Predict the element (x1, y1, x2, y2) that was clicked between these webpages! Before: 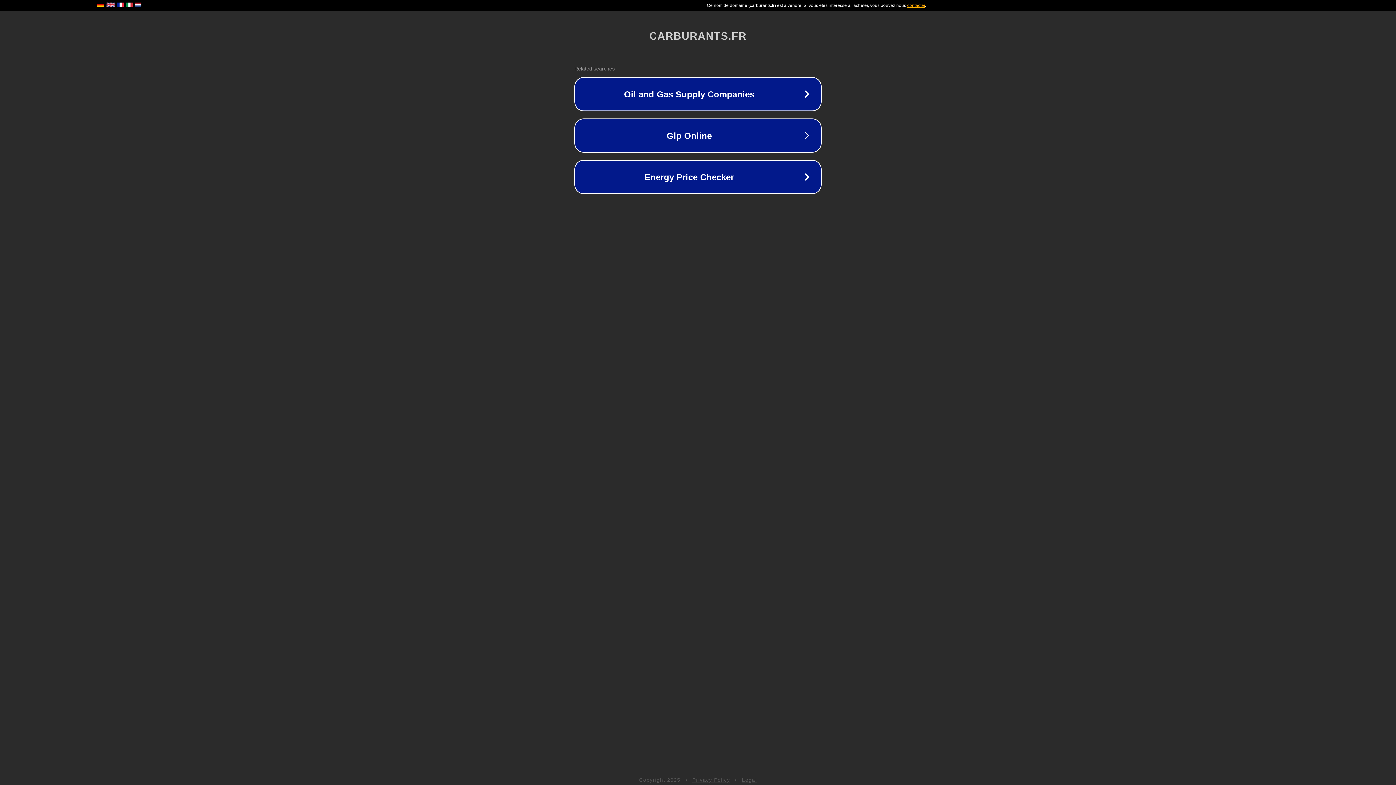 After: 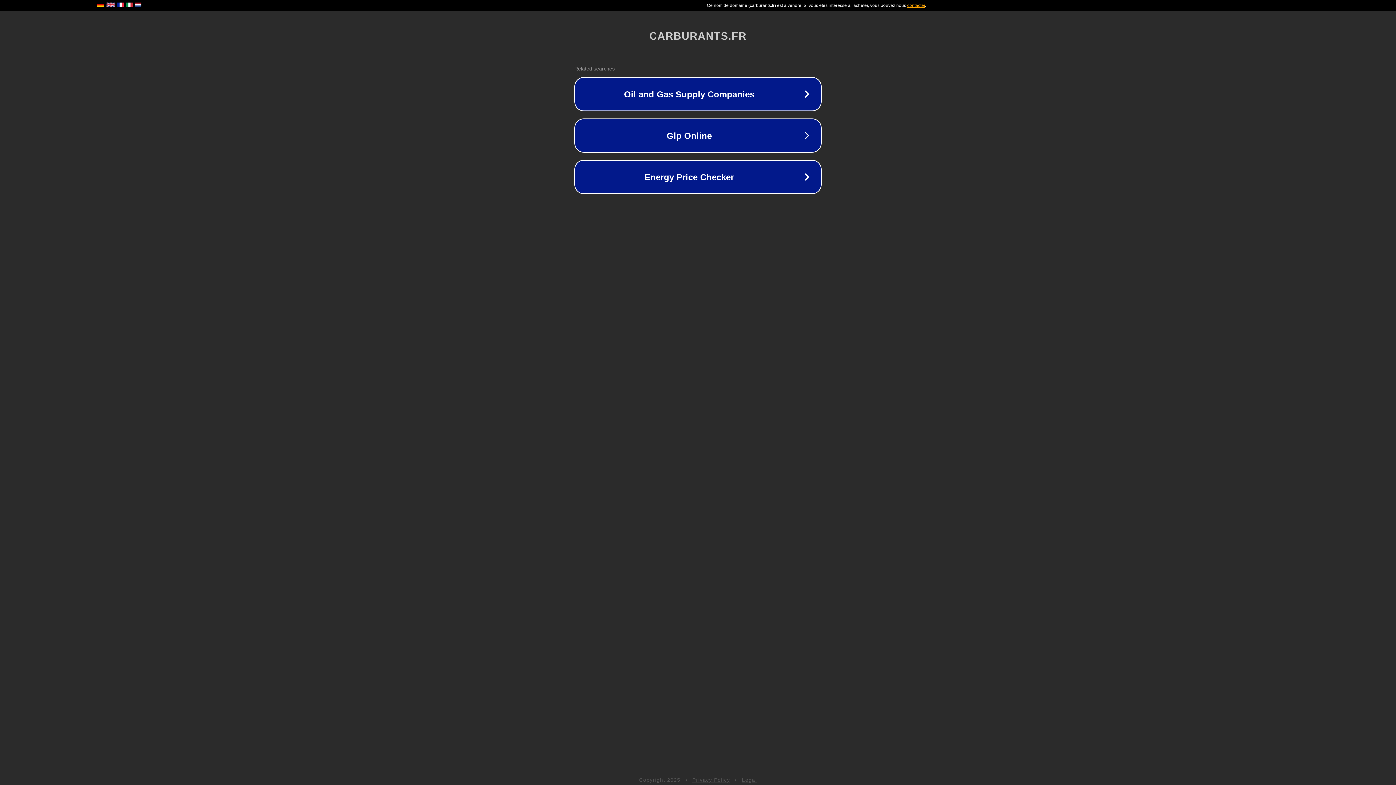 Action: bbox: (692, 777, 730, 783) label: Privacy Policy